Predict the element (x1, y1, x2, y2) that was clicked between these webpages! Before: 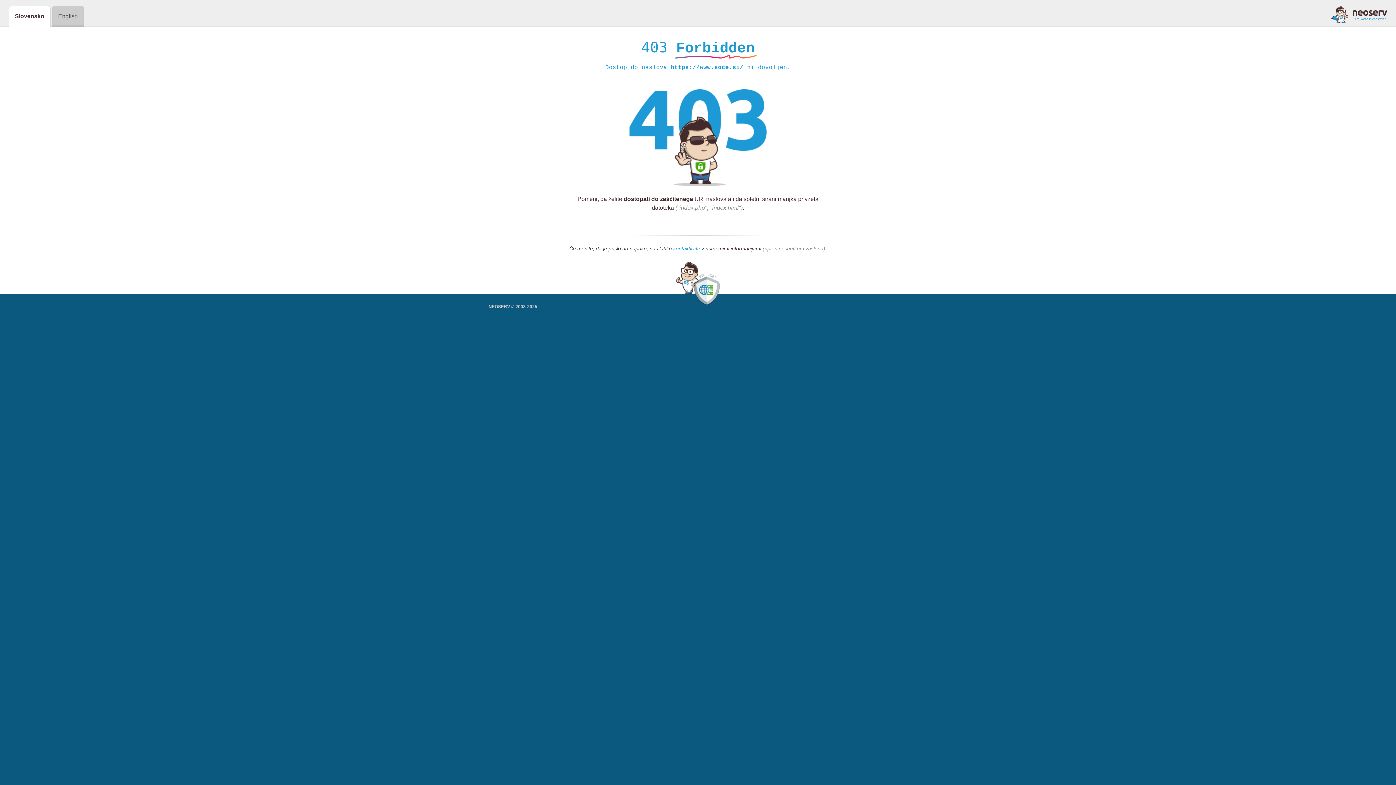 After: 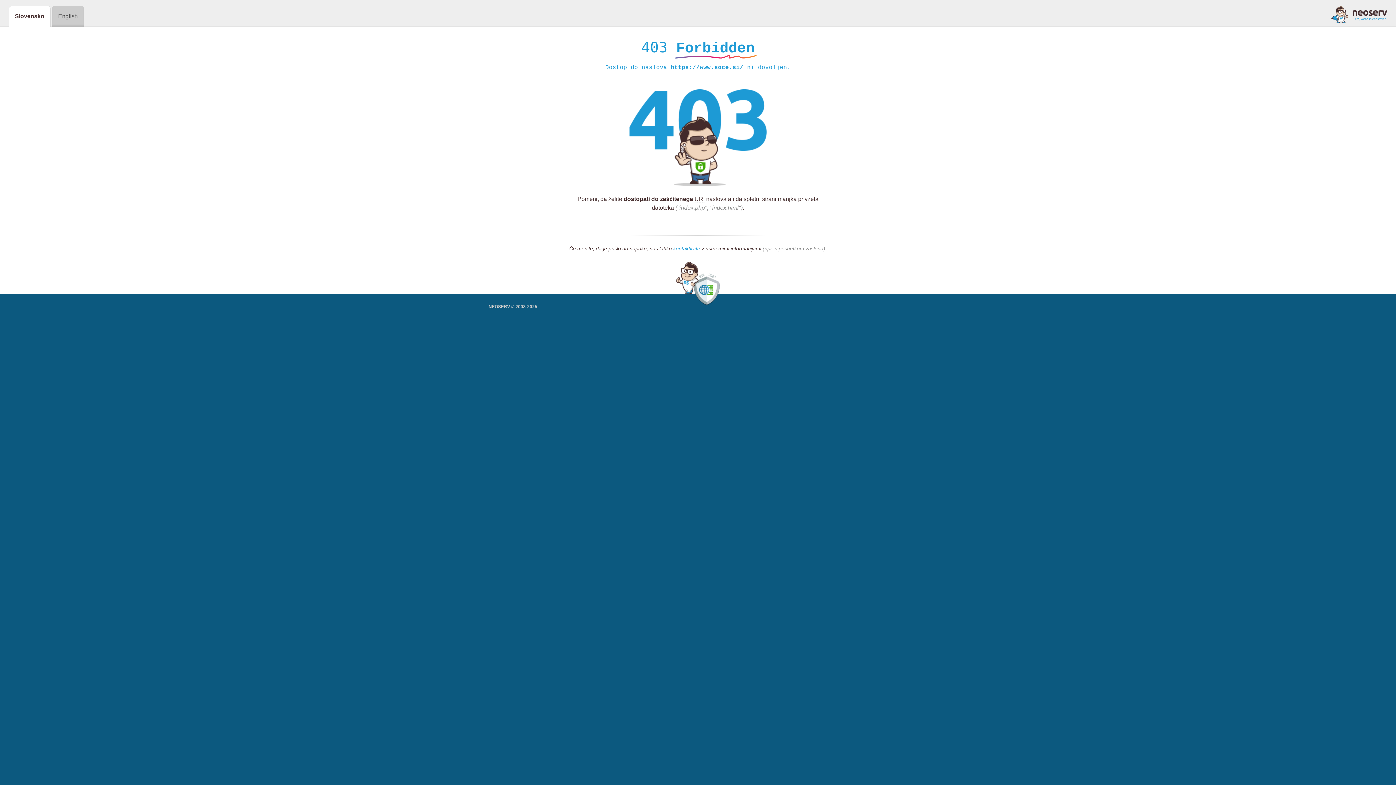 Action: bbox: (1331, 5, 1387, 23)